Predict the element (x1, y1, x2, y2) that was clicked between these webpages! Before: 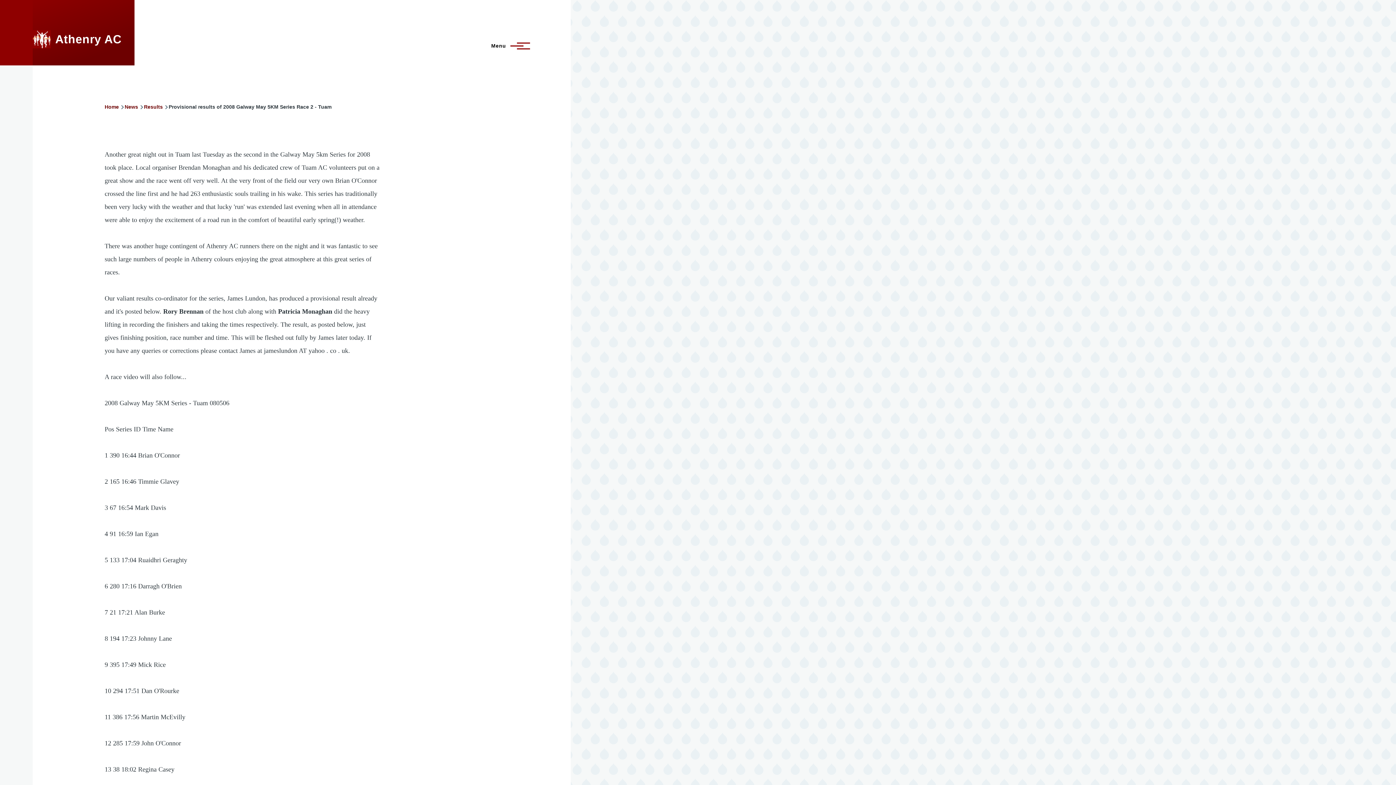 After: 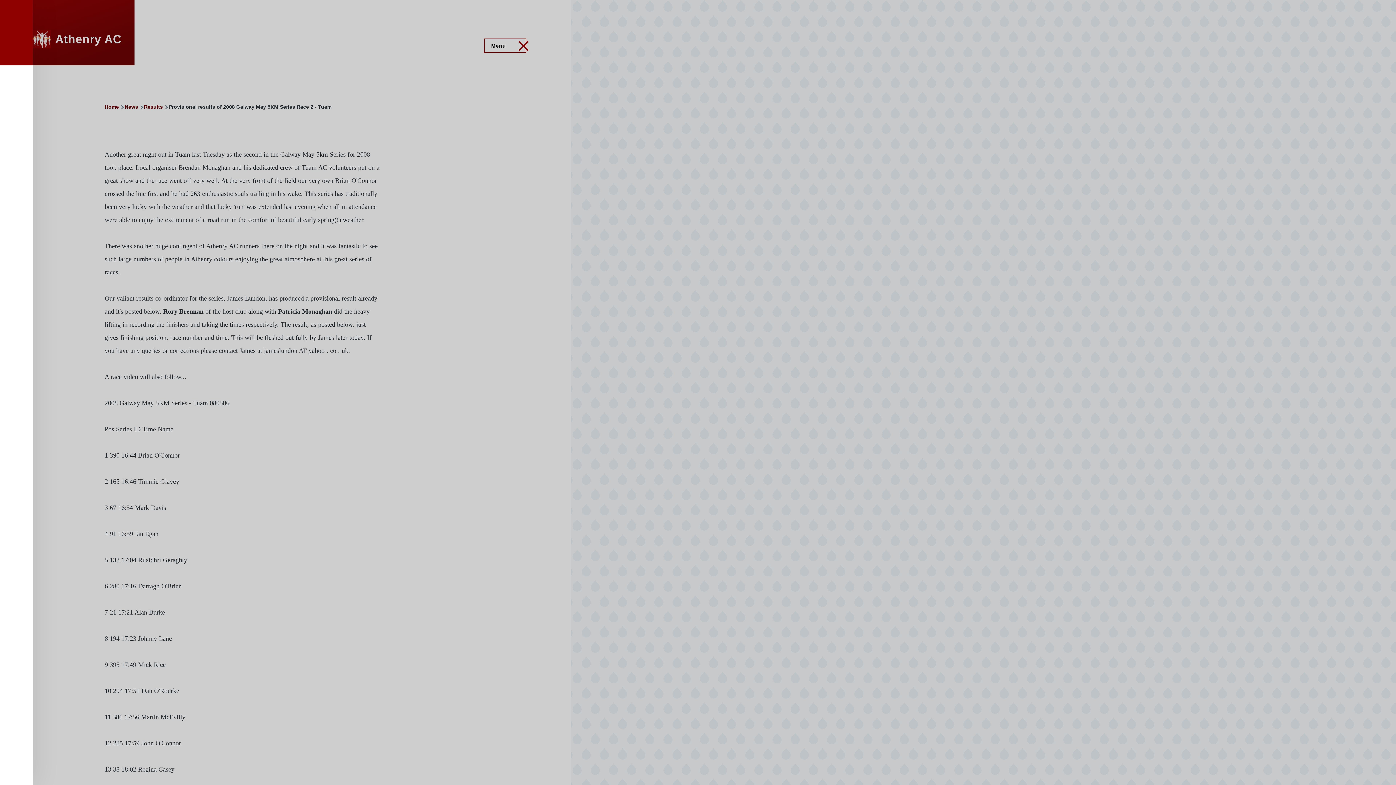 Action: label: Main Menu bbox: (484, 39, 525, 52)